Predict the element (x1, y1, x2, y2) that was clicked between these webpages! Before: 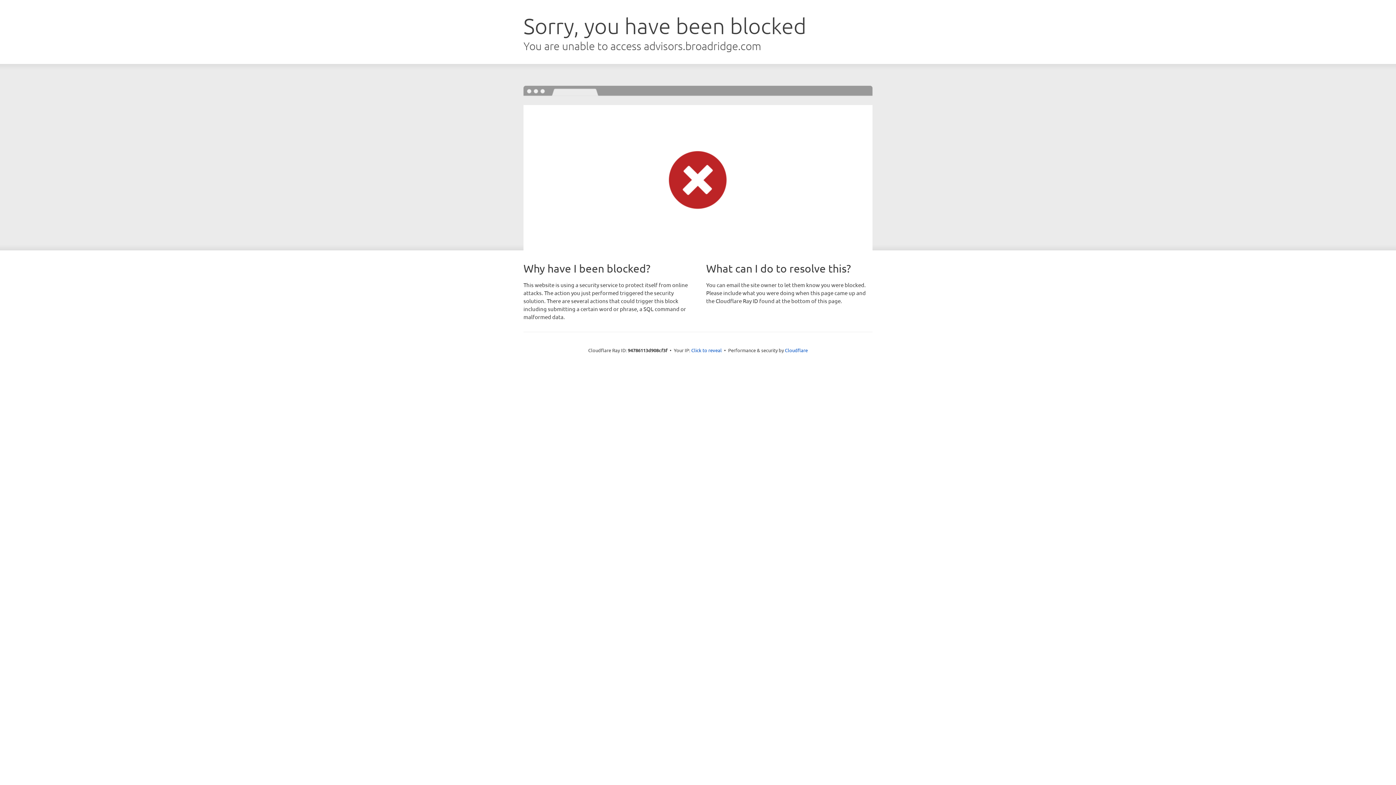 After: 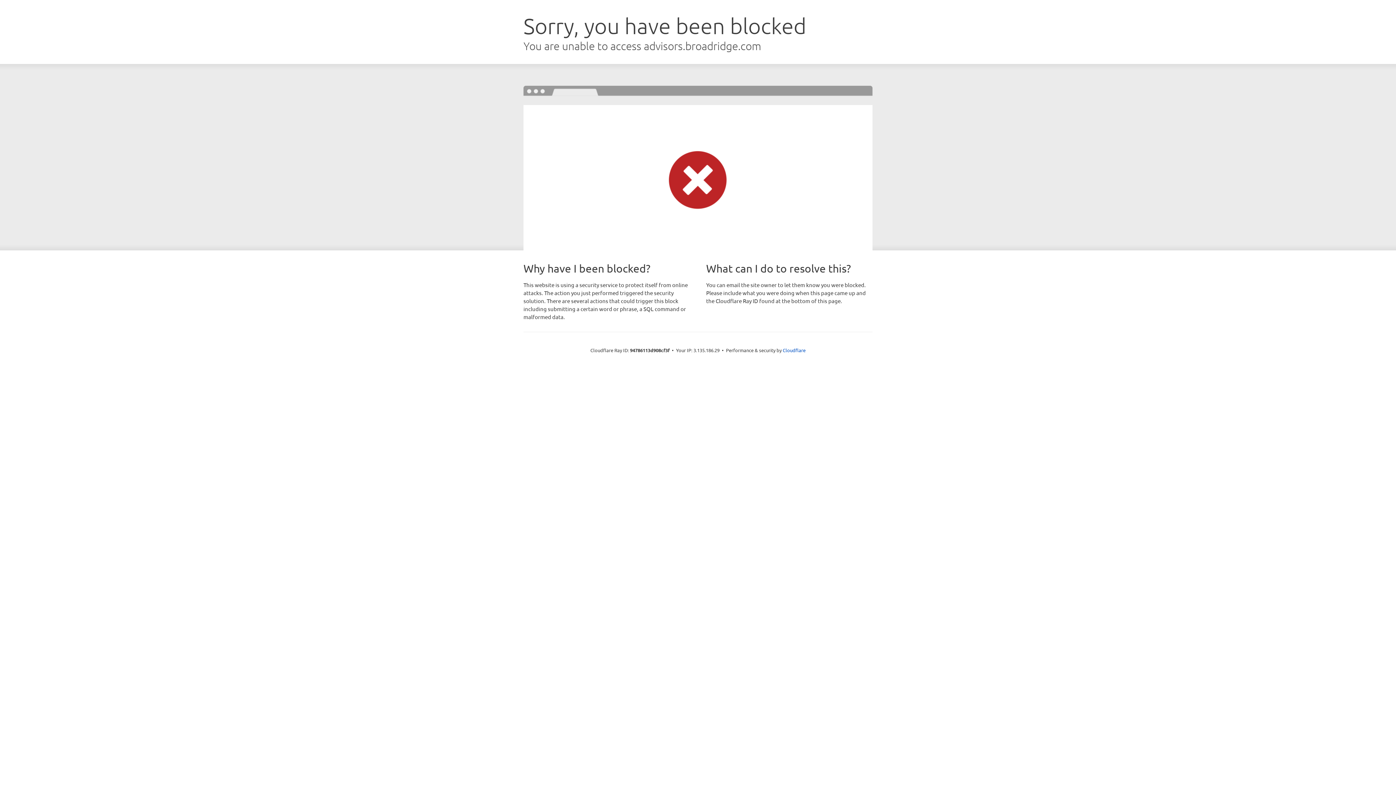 Action: bbox: (691, 346, 722, 353) label: Click to reveal